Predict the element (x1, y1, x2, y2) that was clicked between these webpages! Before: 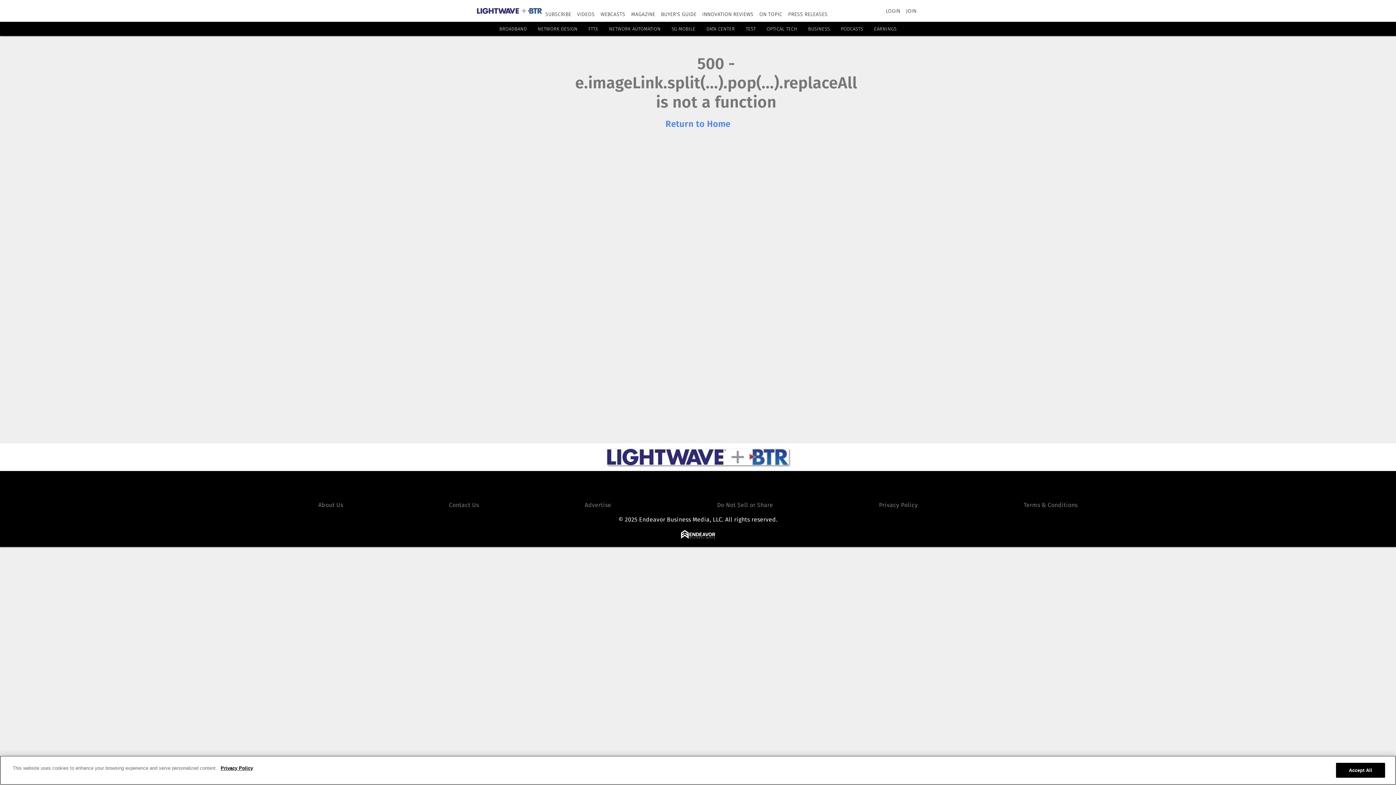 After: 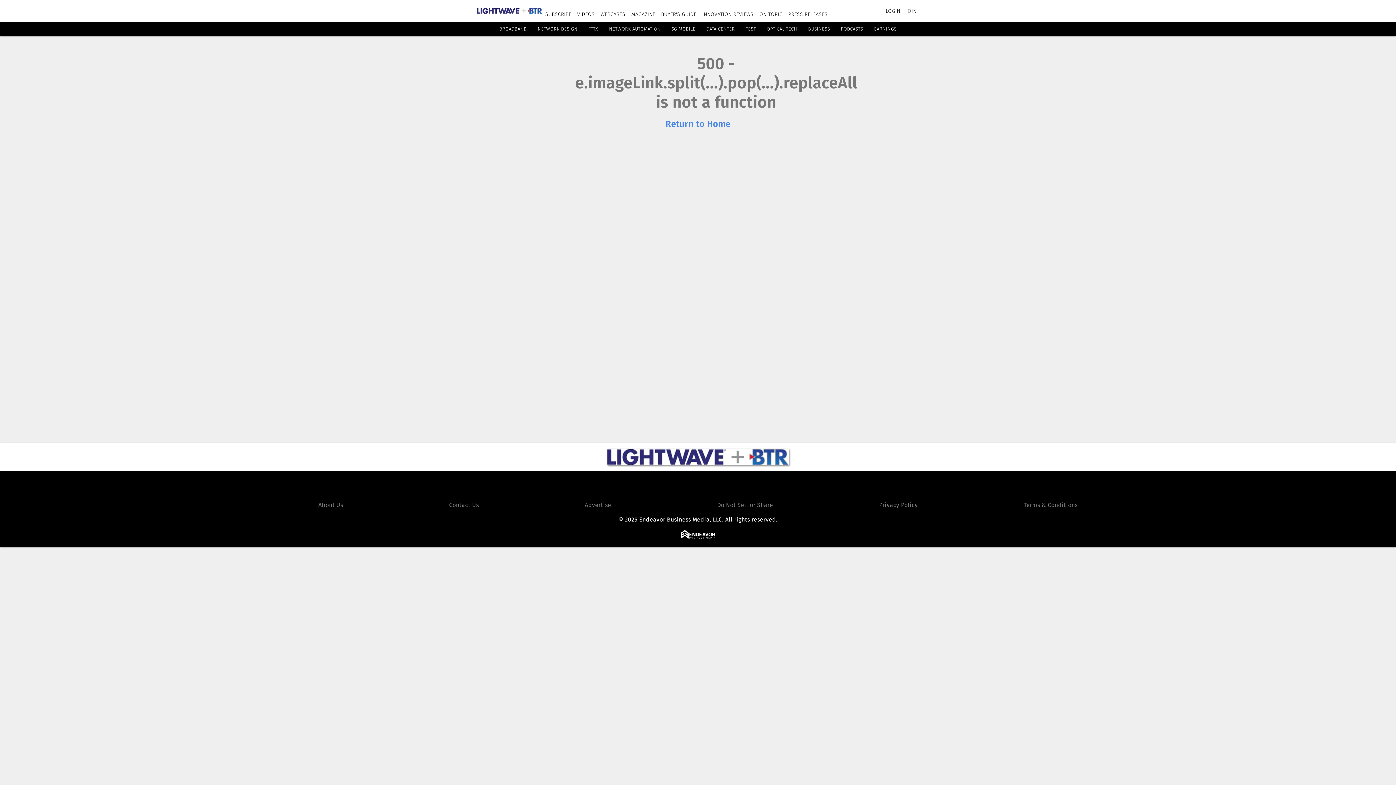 Action: label: ON TOPIC bbox: (759, 11, 782, 17)